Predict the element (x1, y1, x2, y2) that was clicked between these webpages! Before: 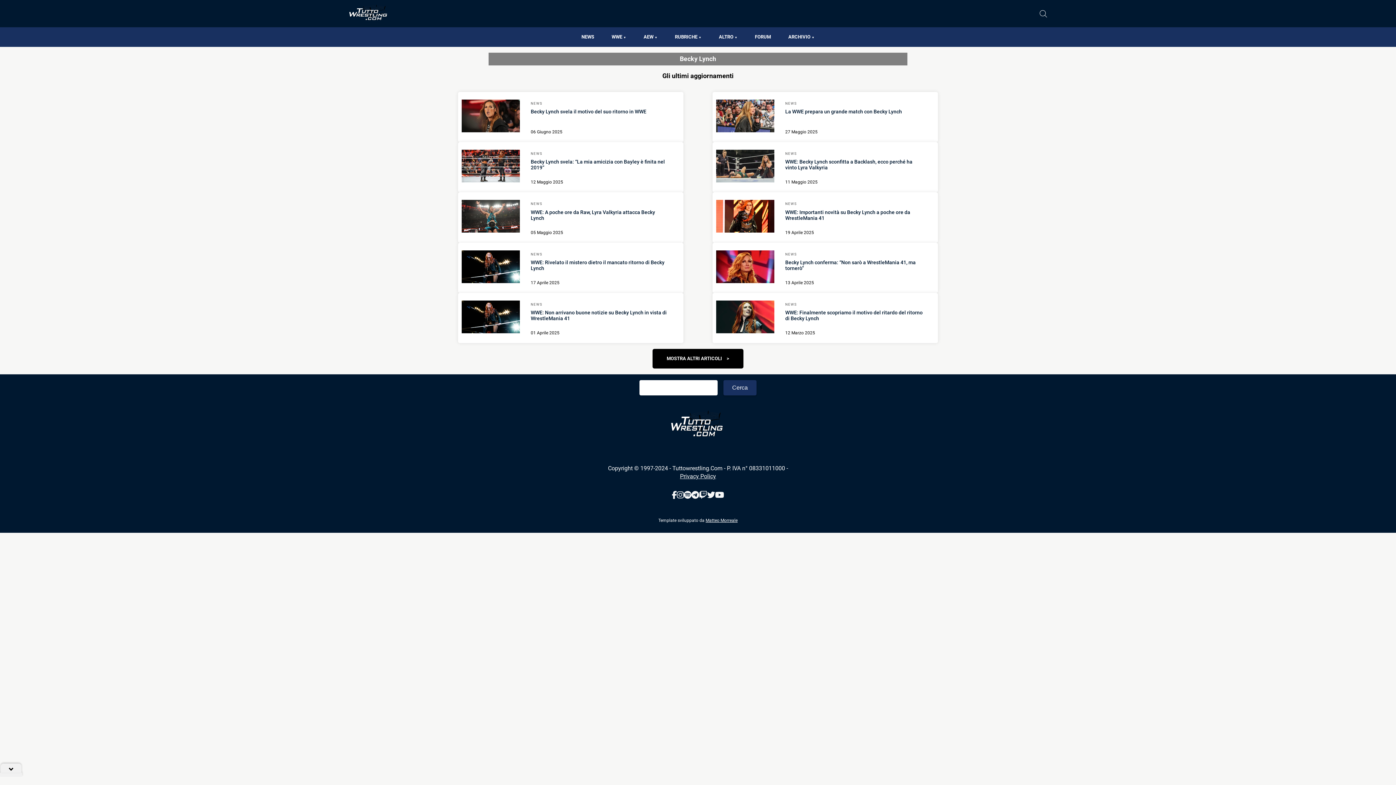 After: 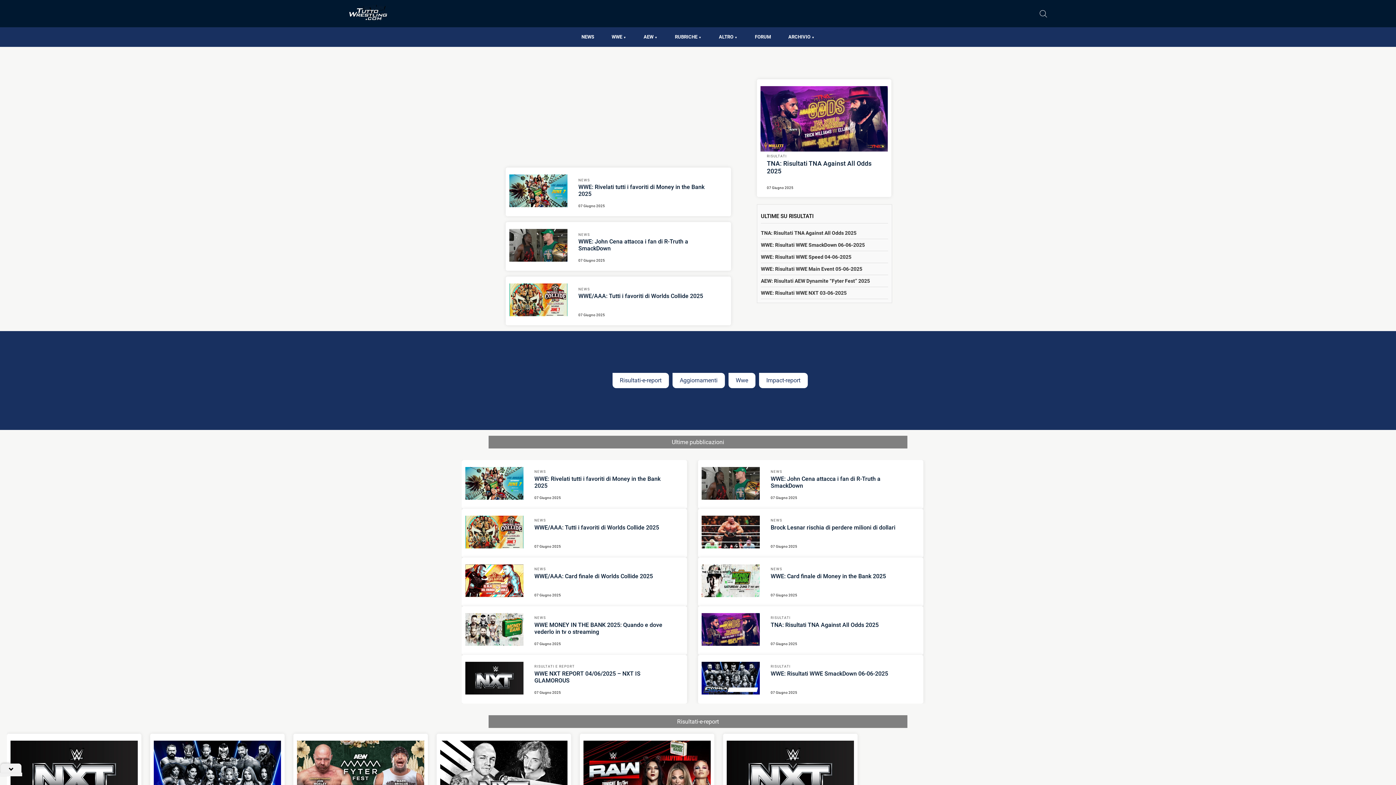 Action: bbox: (665, 395, 730, 445)